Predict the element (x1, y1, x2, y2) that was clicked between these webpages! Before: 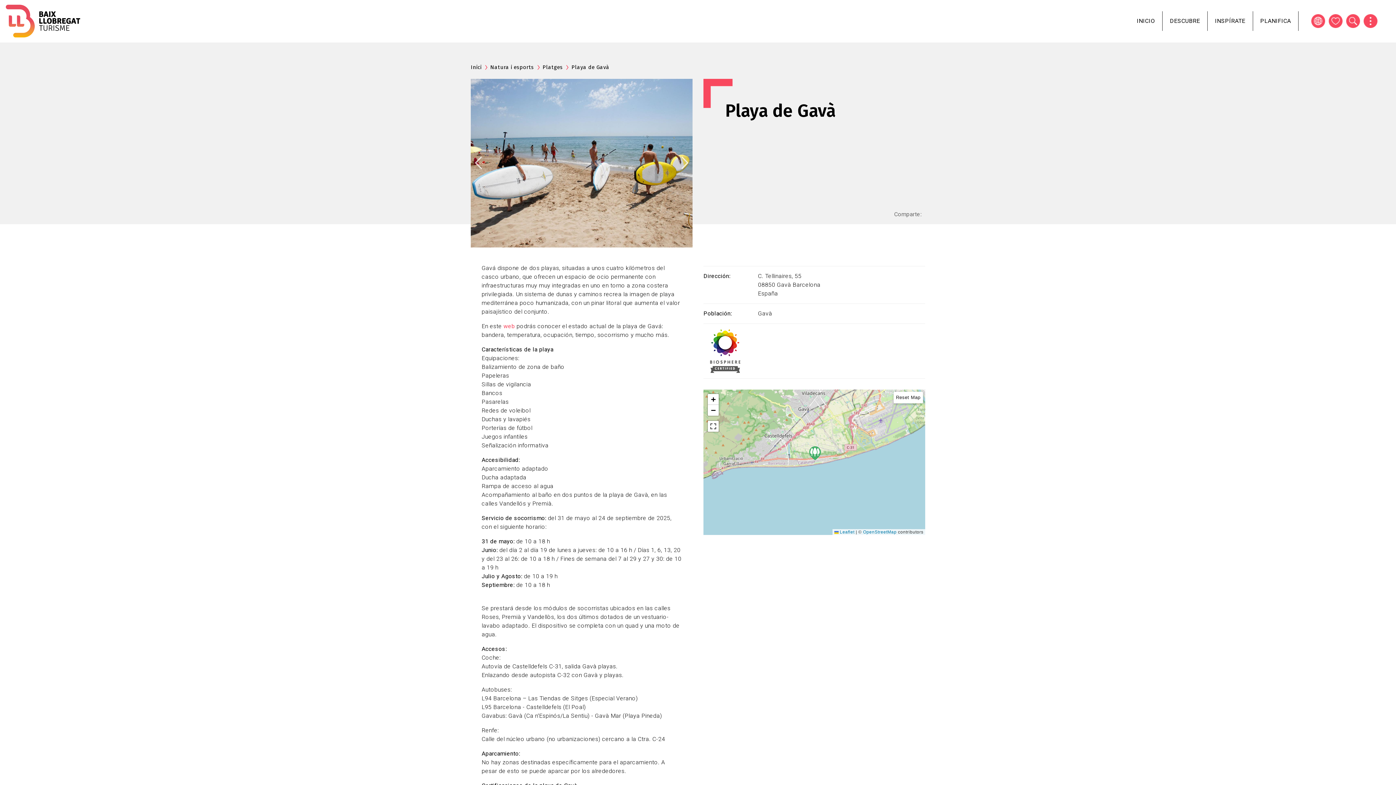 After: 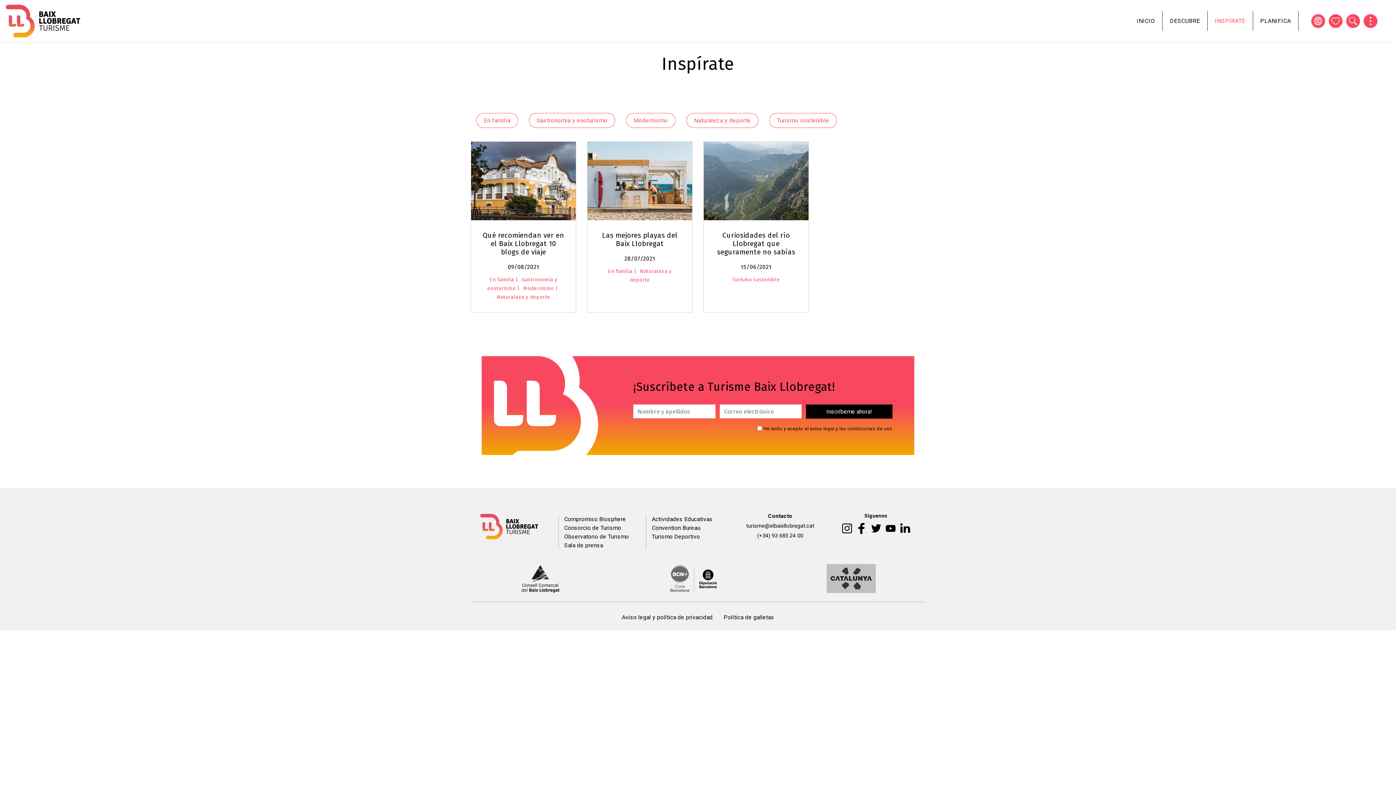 Action: label: INSPÍRATE bbox: (1208, 11, 1253, 30)